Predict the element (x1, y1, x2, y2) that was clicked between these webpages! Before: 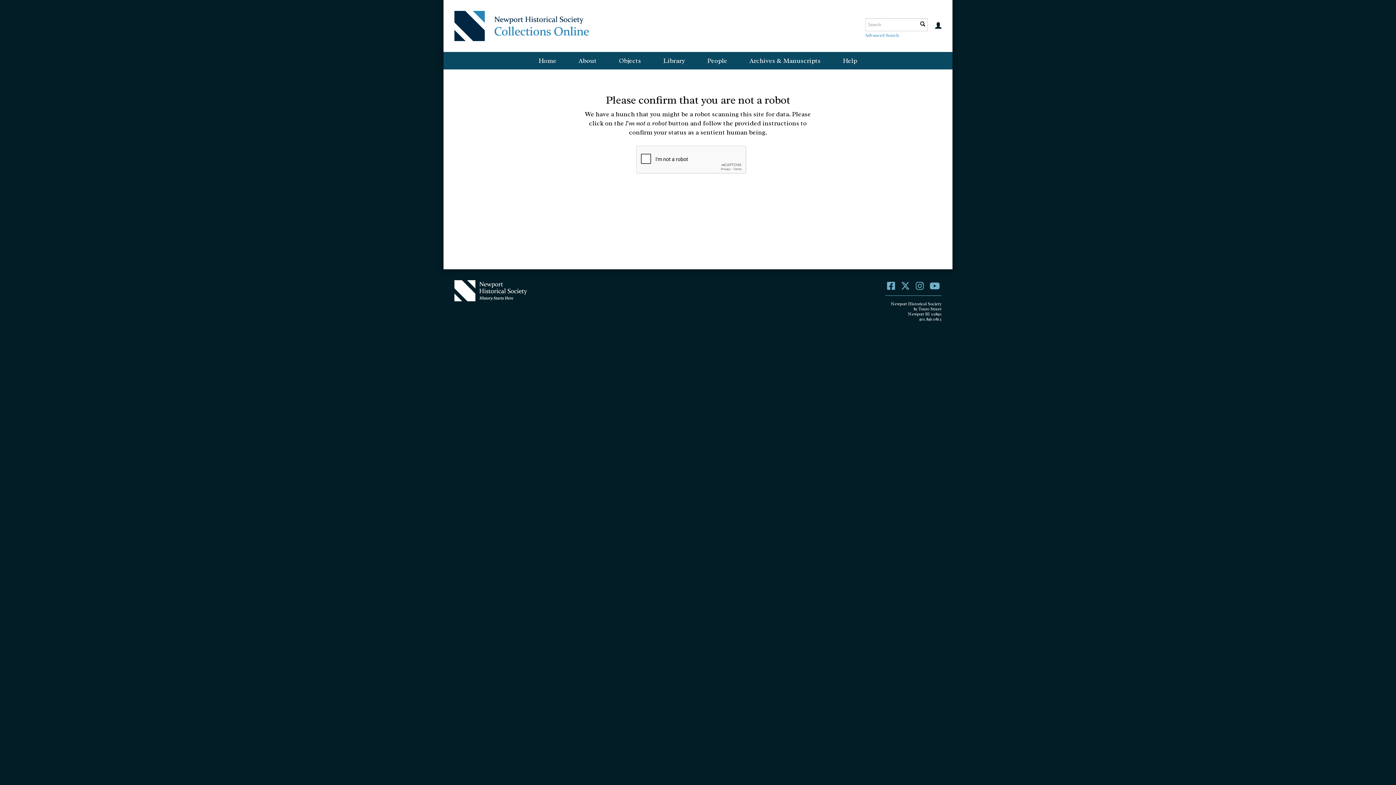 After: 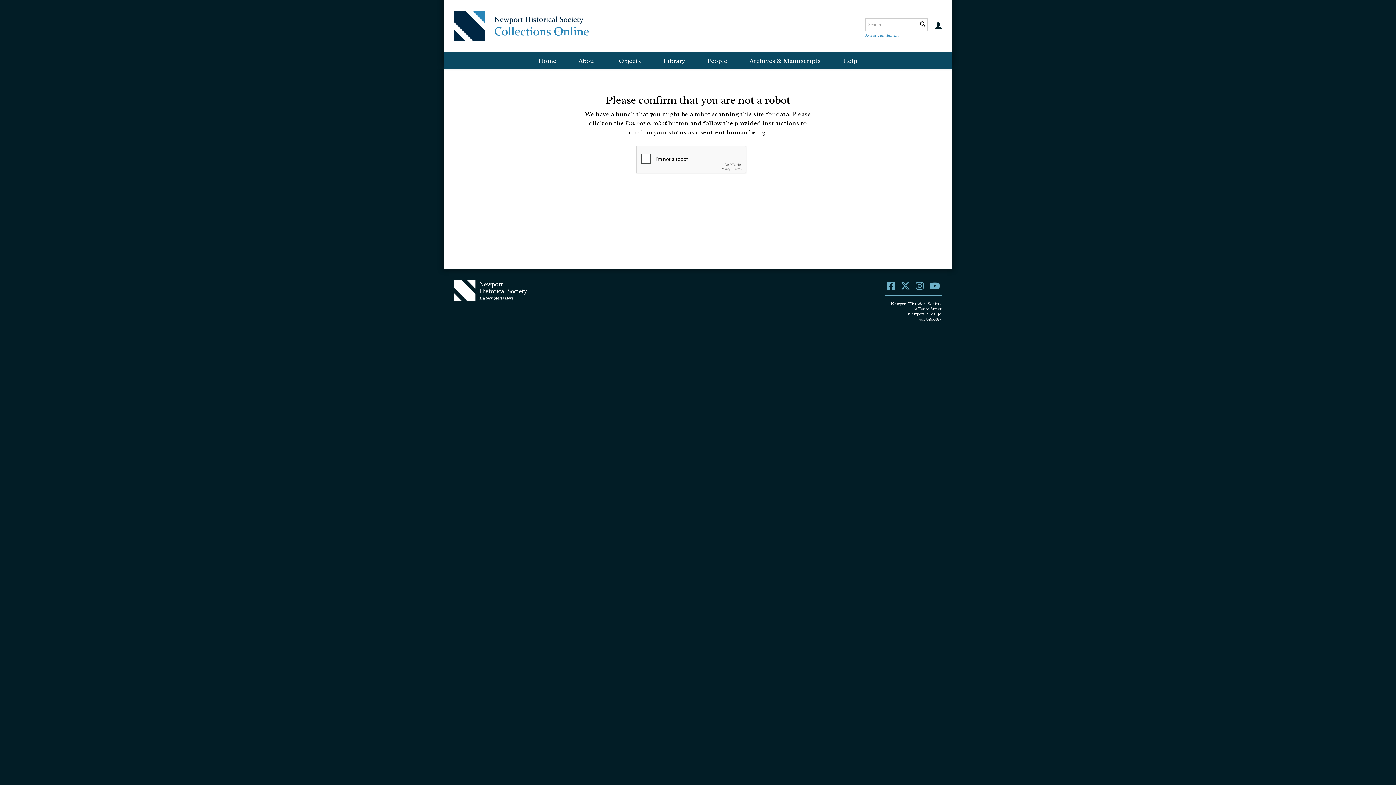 Action: label: Home bbox: (527, 52, 567, 69)